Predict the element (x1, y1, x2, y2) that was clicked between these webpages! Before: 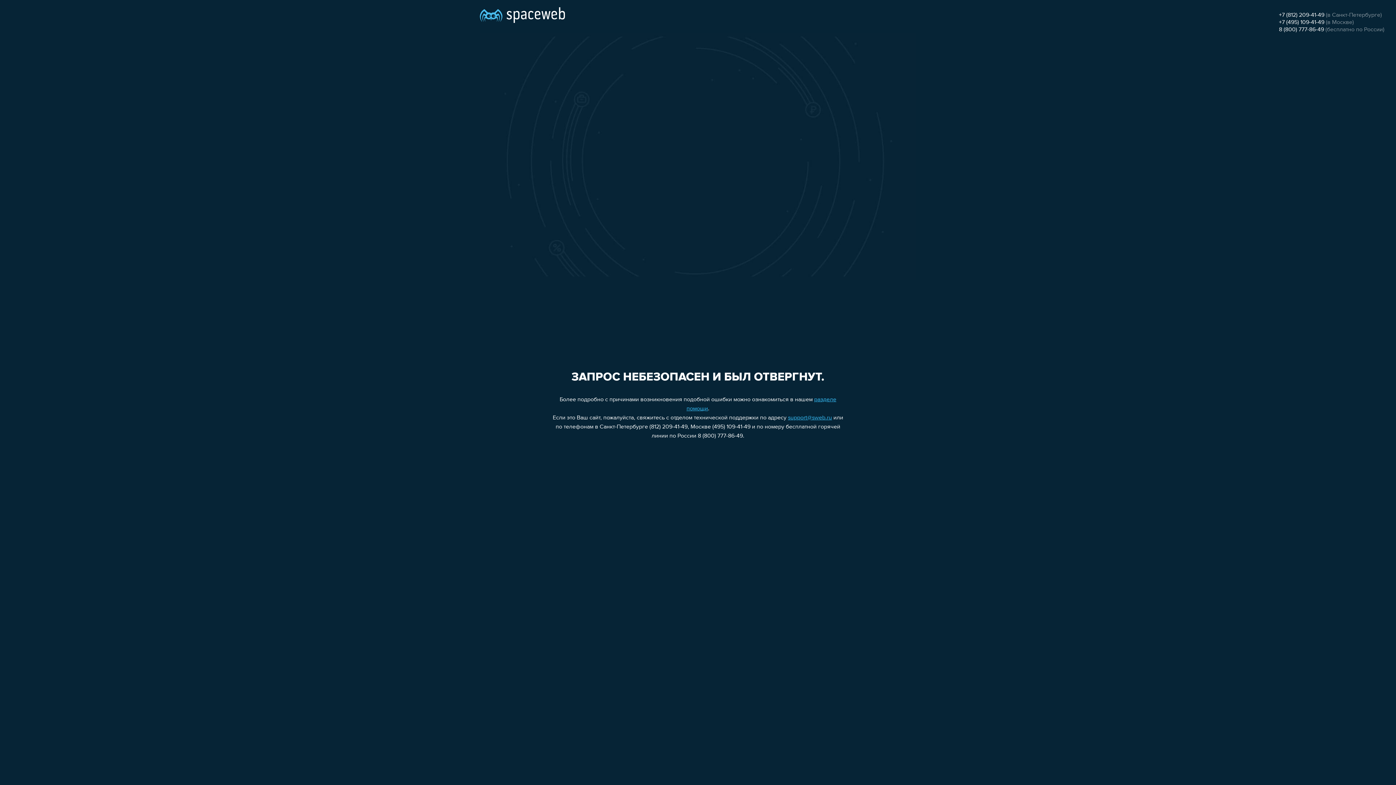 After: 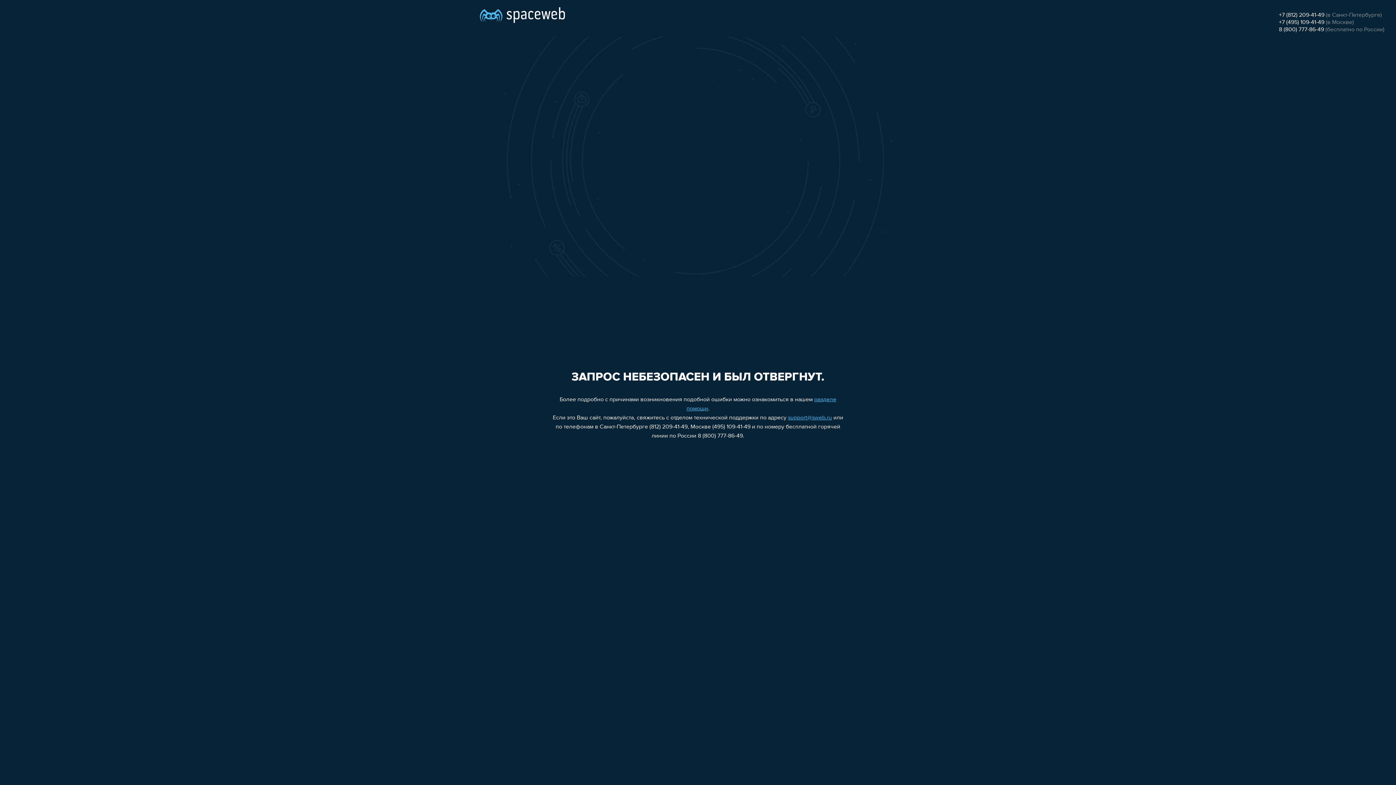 Action: label: +7 (812) 209-41-49 bbox: (1279, 12, 1324, 18)